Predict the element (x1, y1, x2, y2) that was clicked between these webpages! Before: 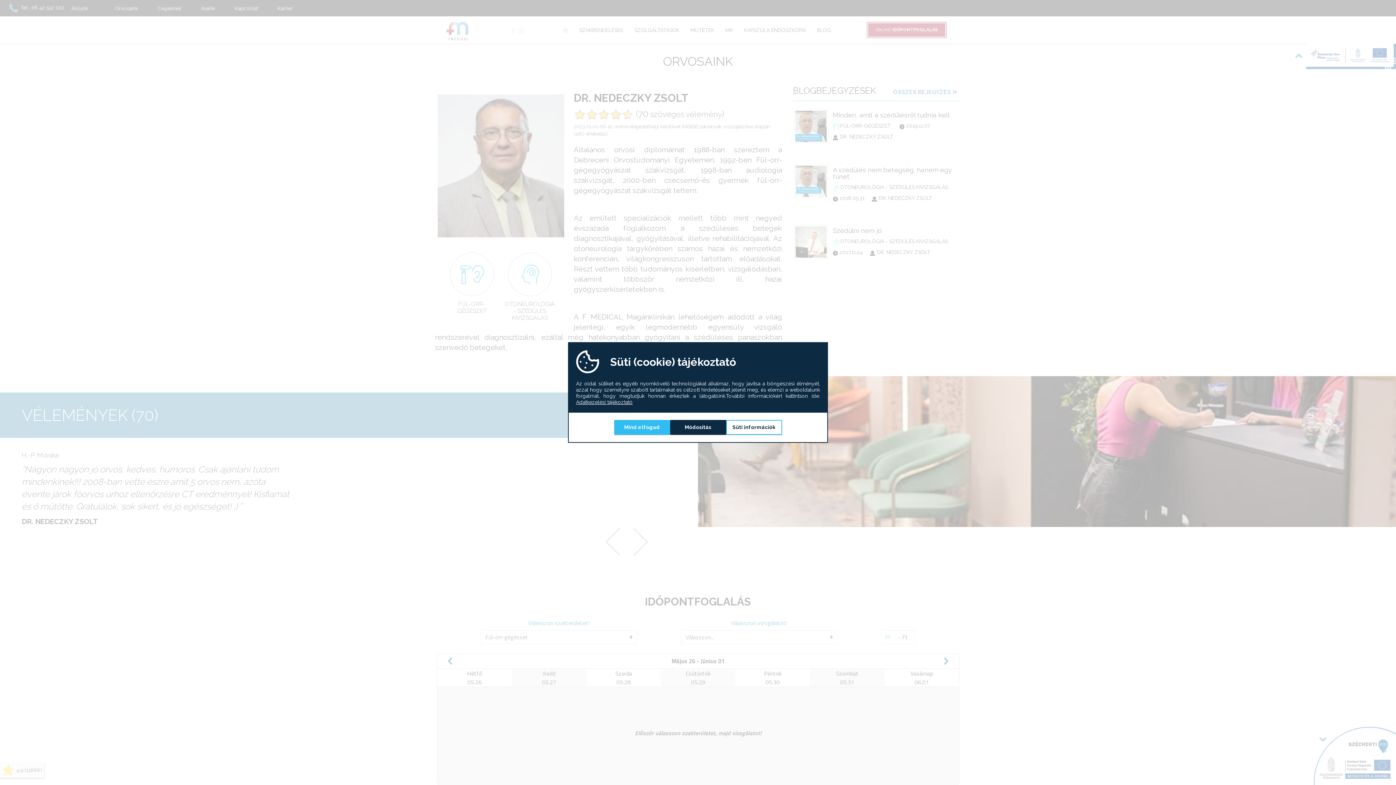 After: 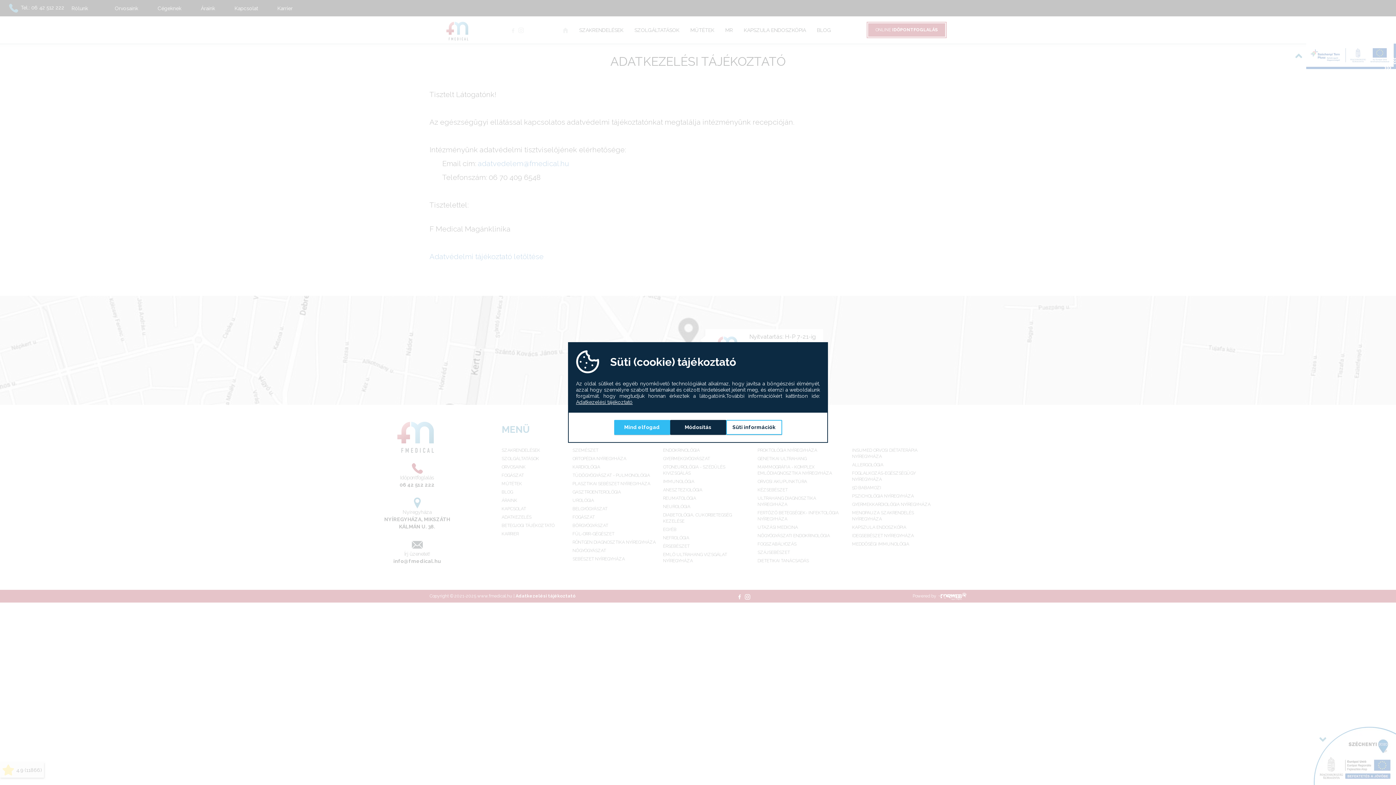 Action: label: Adatkezelési tájékoztató bbox: (576, 399, 632, 405)